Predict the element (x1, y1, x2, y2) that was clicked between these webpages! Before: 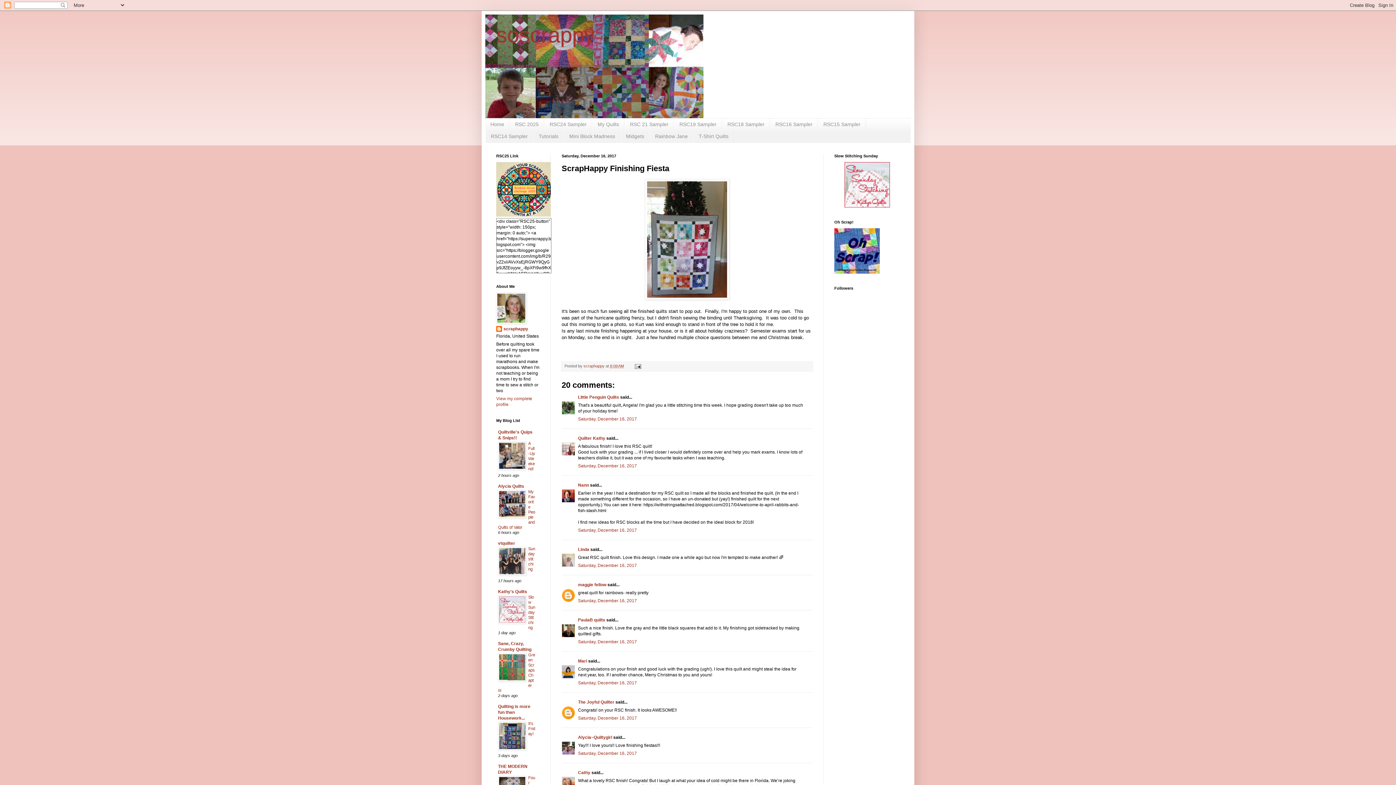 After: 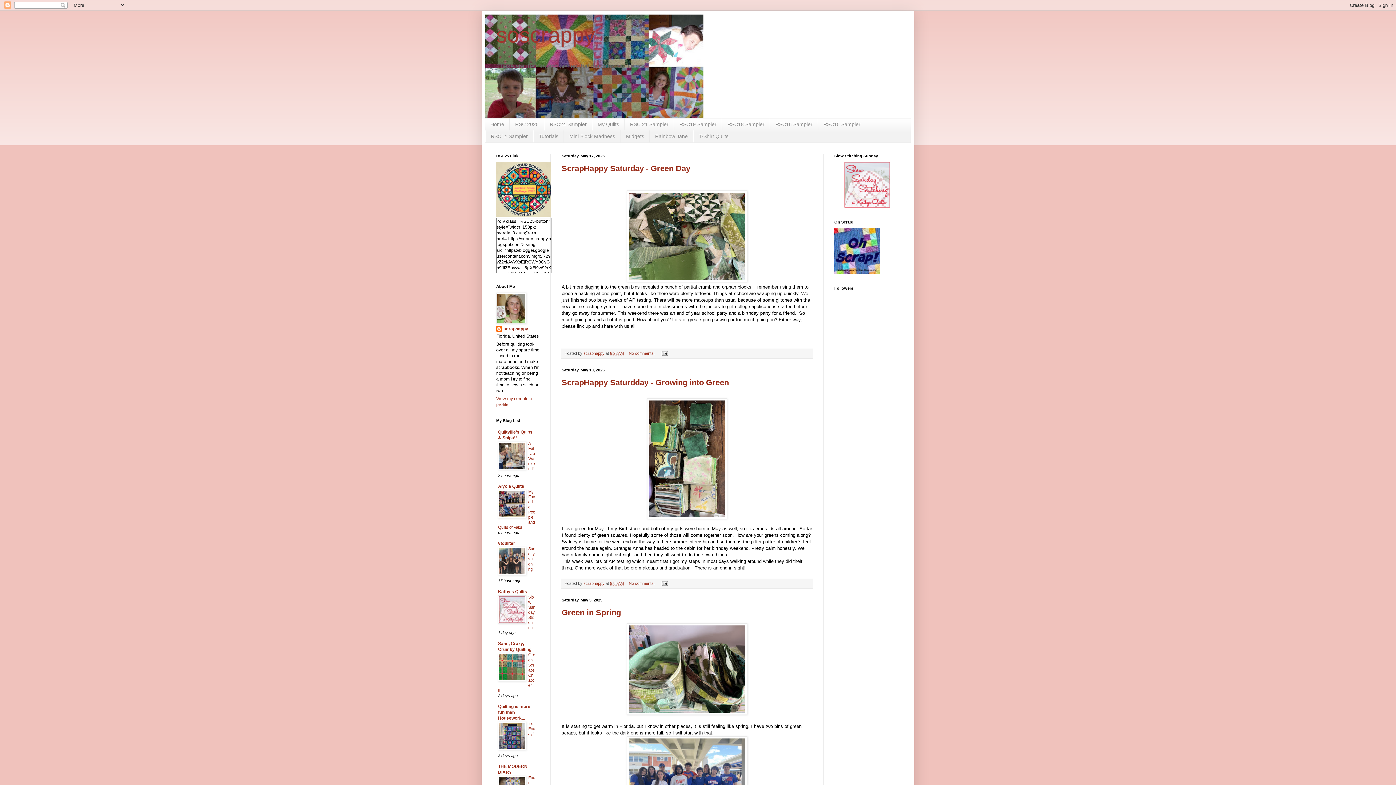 Action: bbox: (496, 22, 595, 47) label: soscrappy